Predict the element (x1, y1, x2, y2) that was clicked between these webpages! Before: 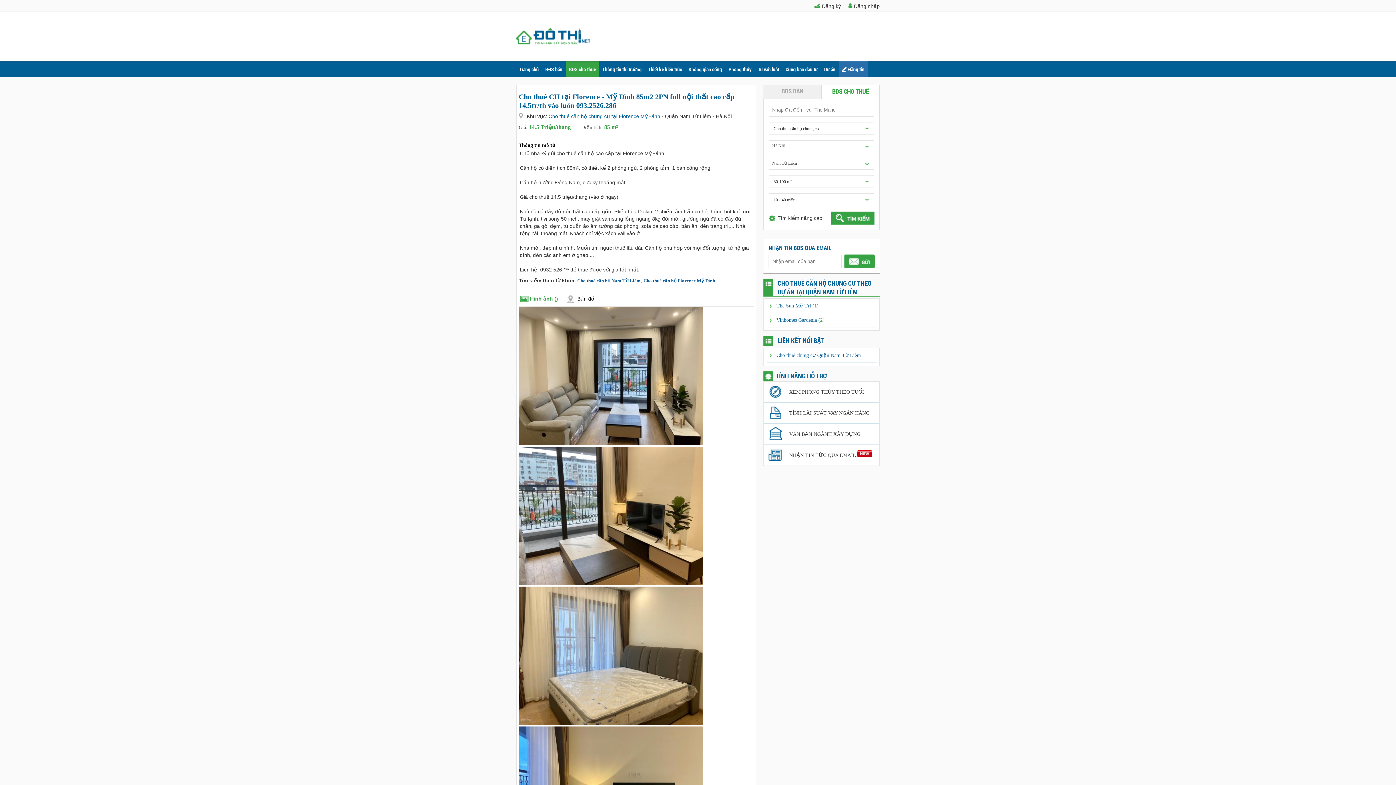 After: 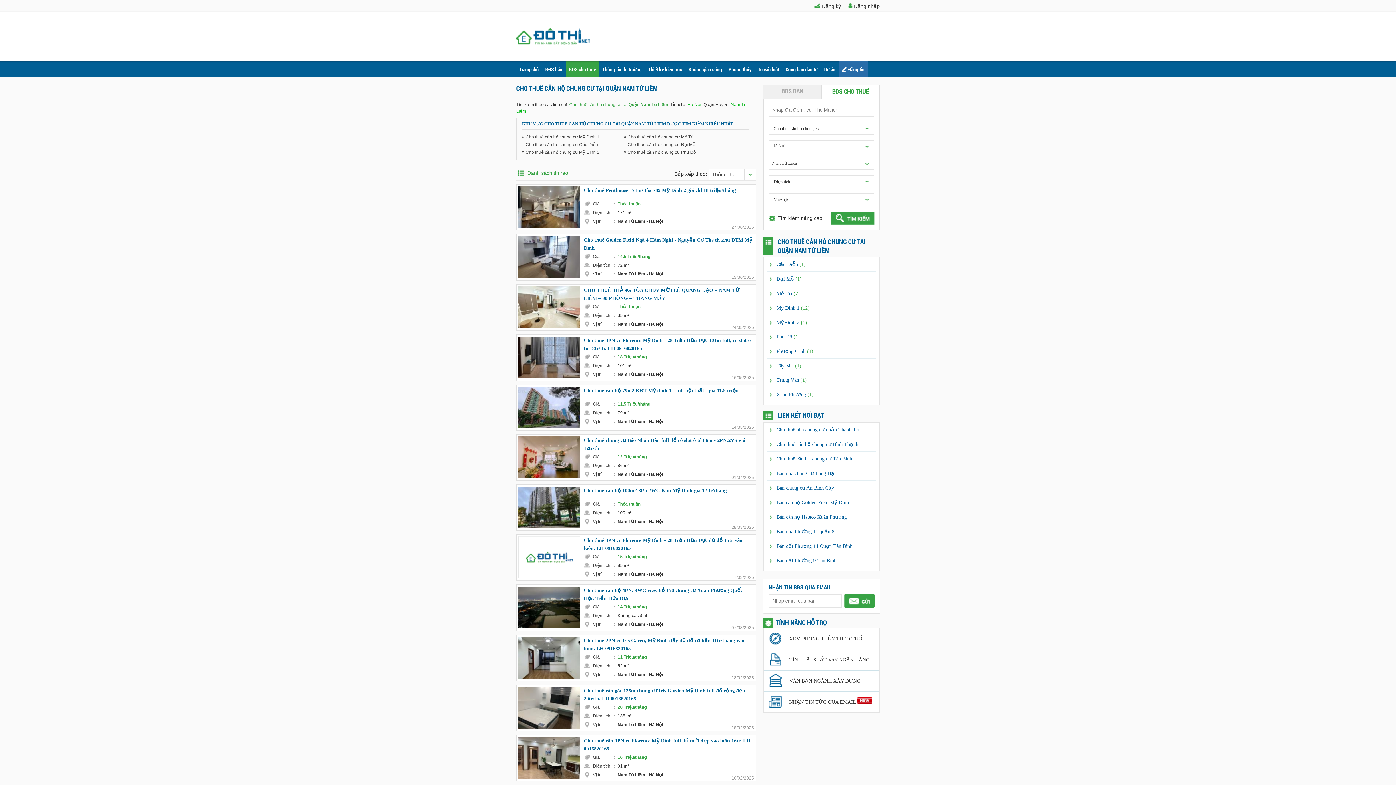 Action: bbox: (776, 352, 861, 358) label: Cho thuê chung cư Quận Nam Từ Liêm